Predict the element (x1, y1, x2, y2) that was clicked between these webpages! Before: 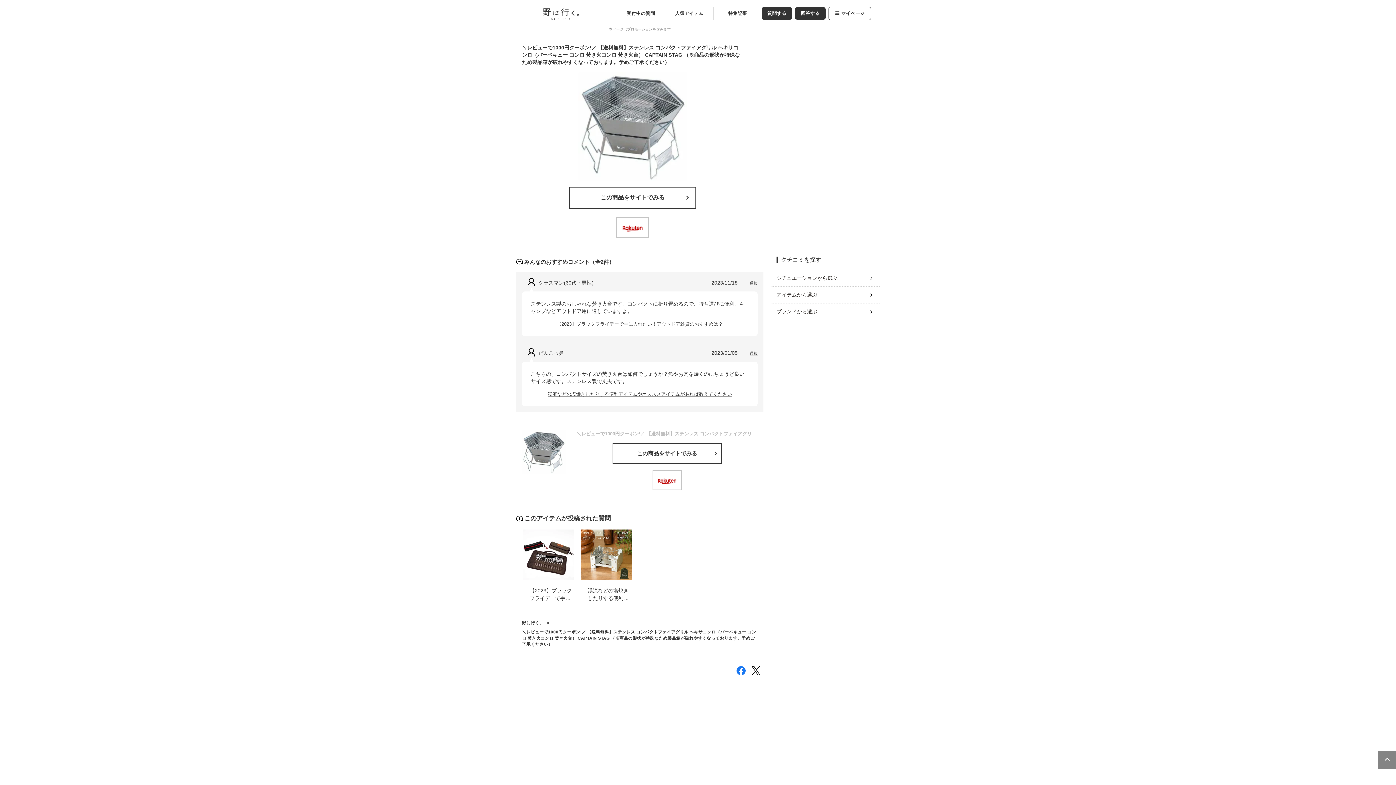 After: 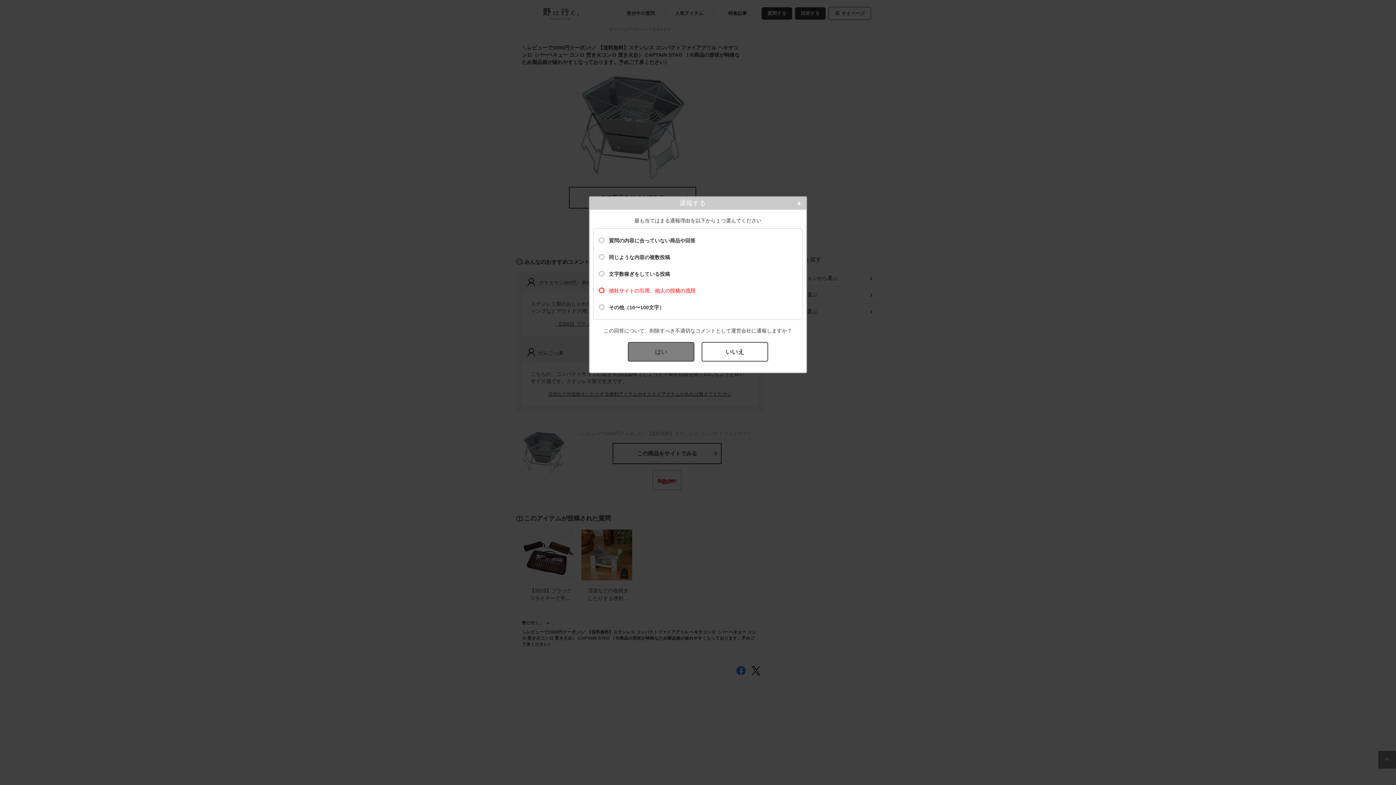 Action: bbox: (749, 280, 757, 285) label: 通報